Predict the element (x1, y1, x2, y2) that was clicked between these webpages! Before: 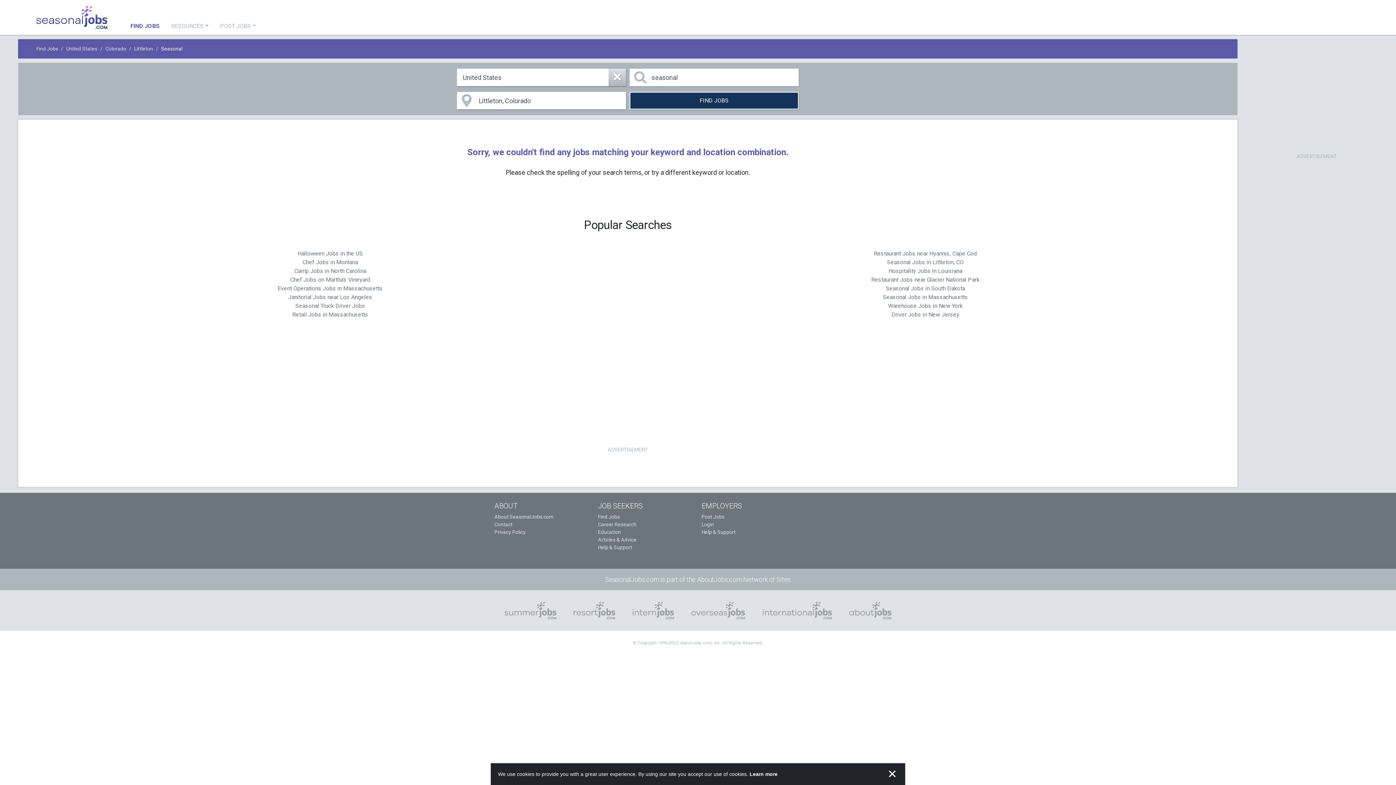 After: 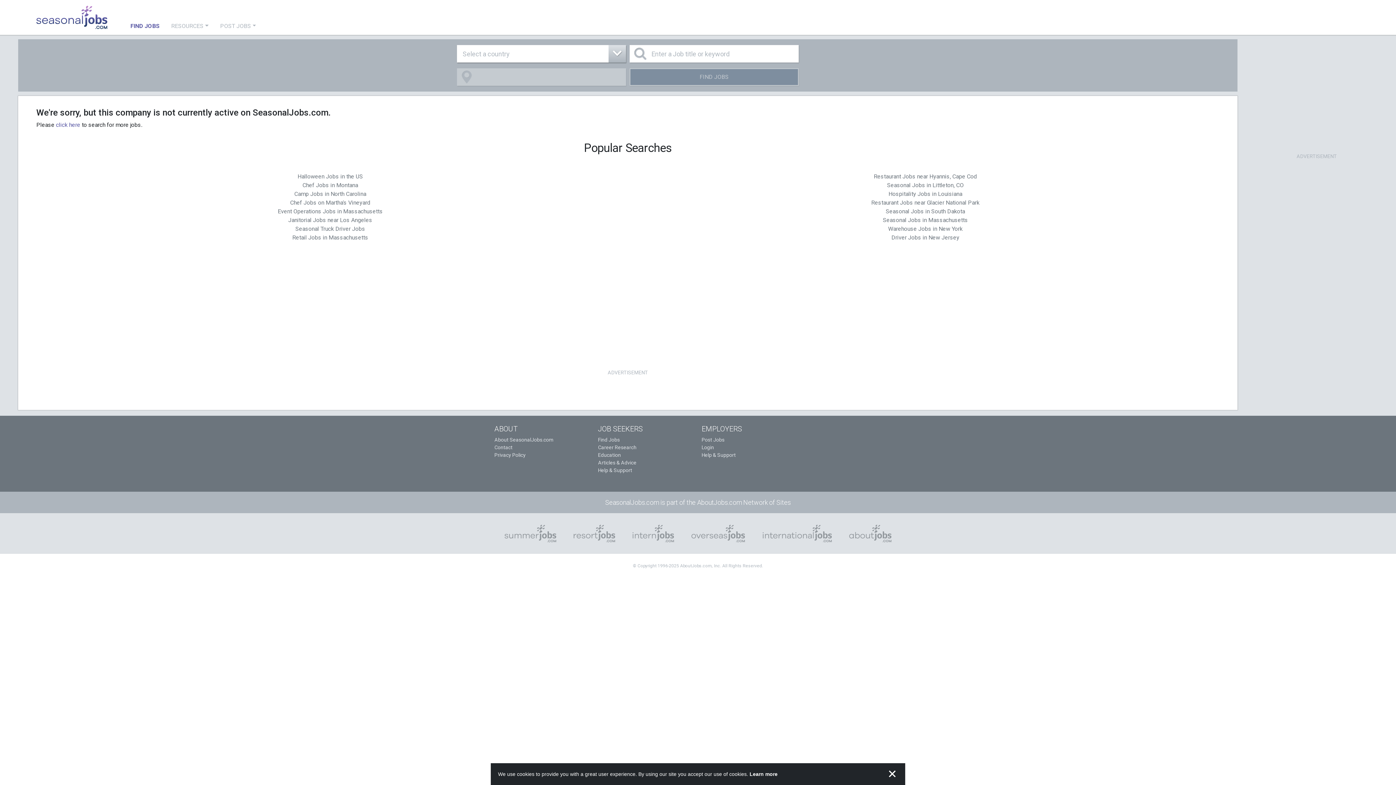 Action: label: Restaurant Jobs near Glacier National Park bbox: (821, 276, 930, 283)